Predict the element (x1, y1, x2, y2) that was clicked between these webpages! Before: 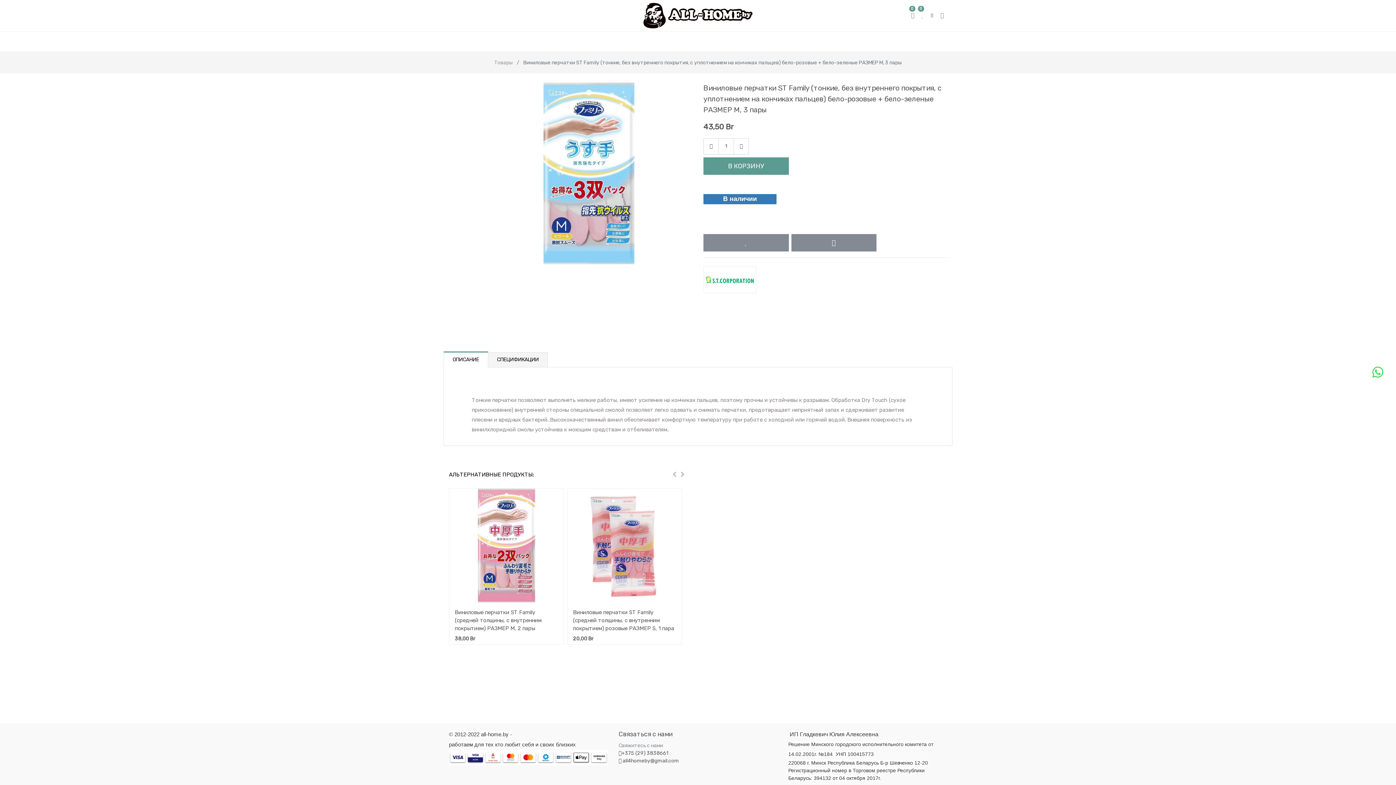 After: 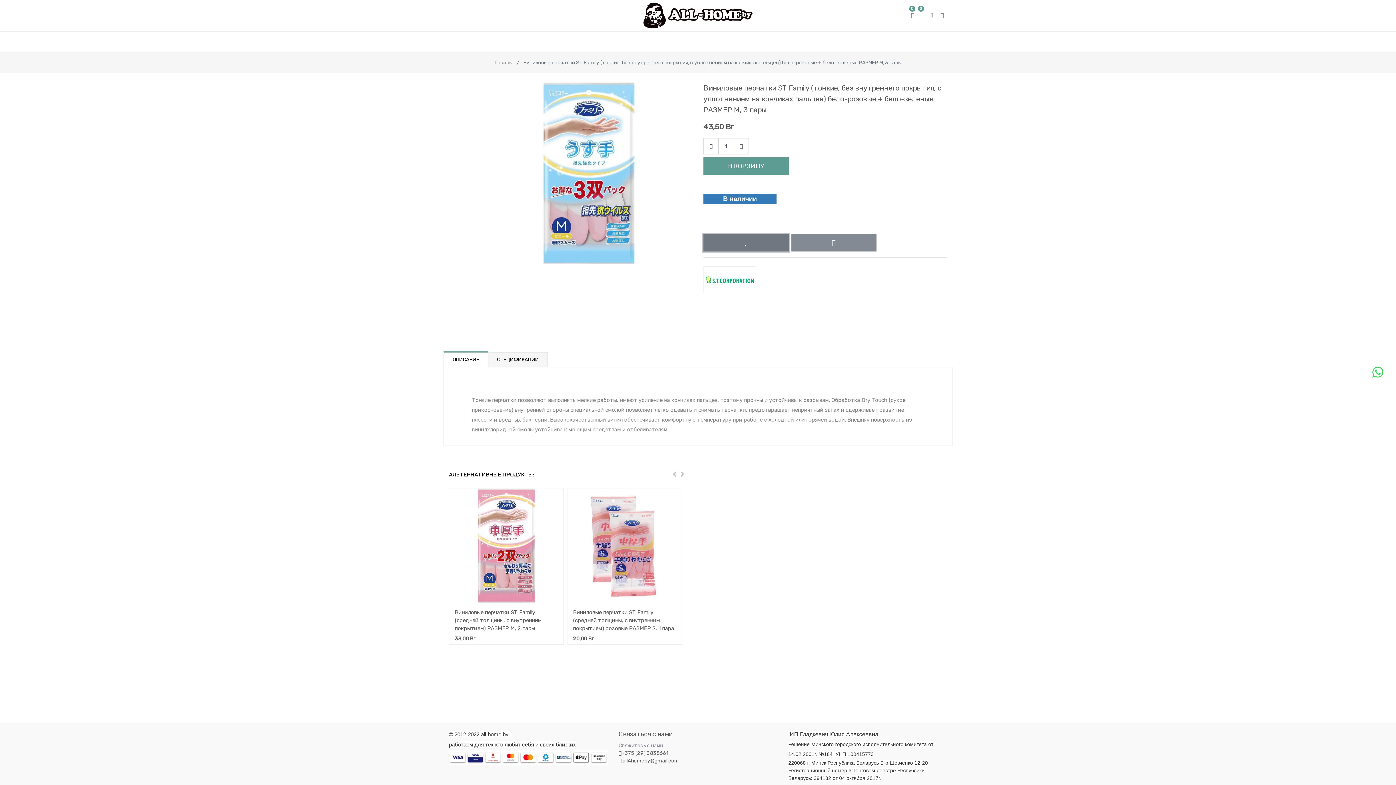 Action: bbox: (703, 234, 788, 251)